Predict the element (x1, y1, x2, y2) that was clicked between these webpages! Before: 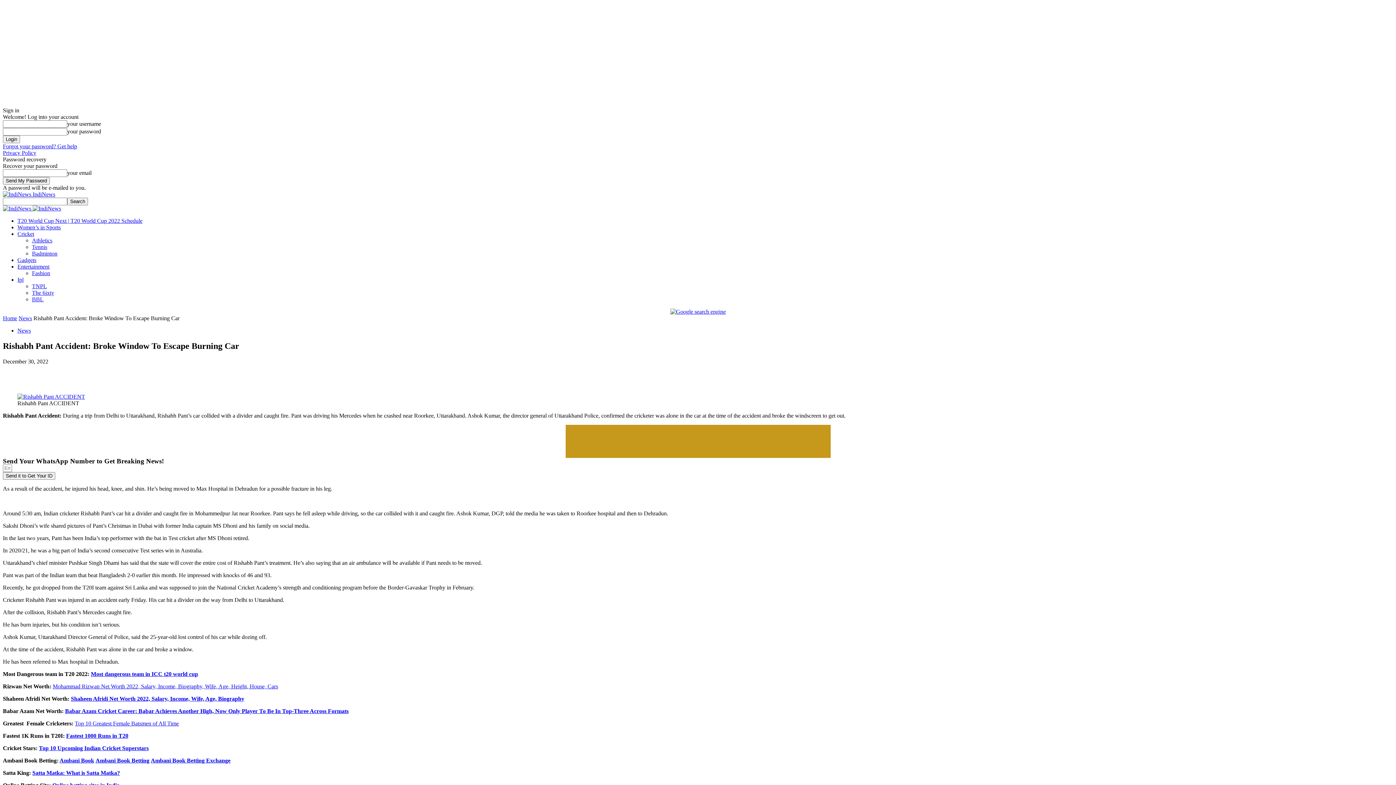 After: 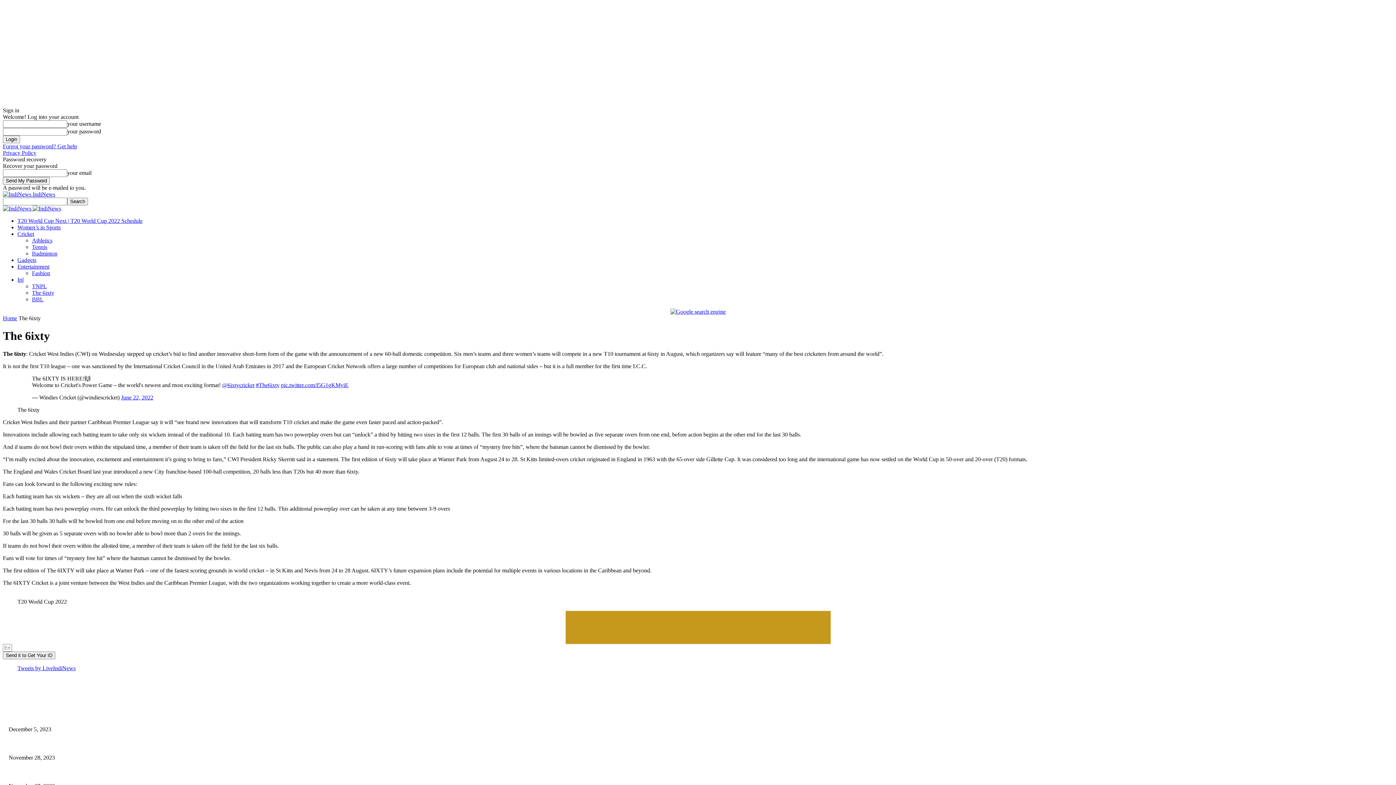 Action: label: The 6ixty bbox: (32, 289, 54, 296)